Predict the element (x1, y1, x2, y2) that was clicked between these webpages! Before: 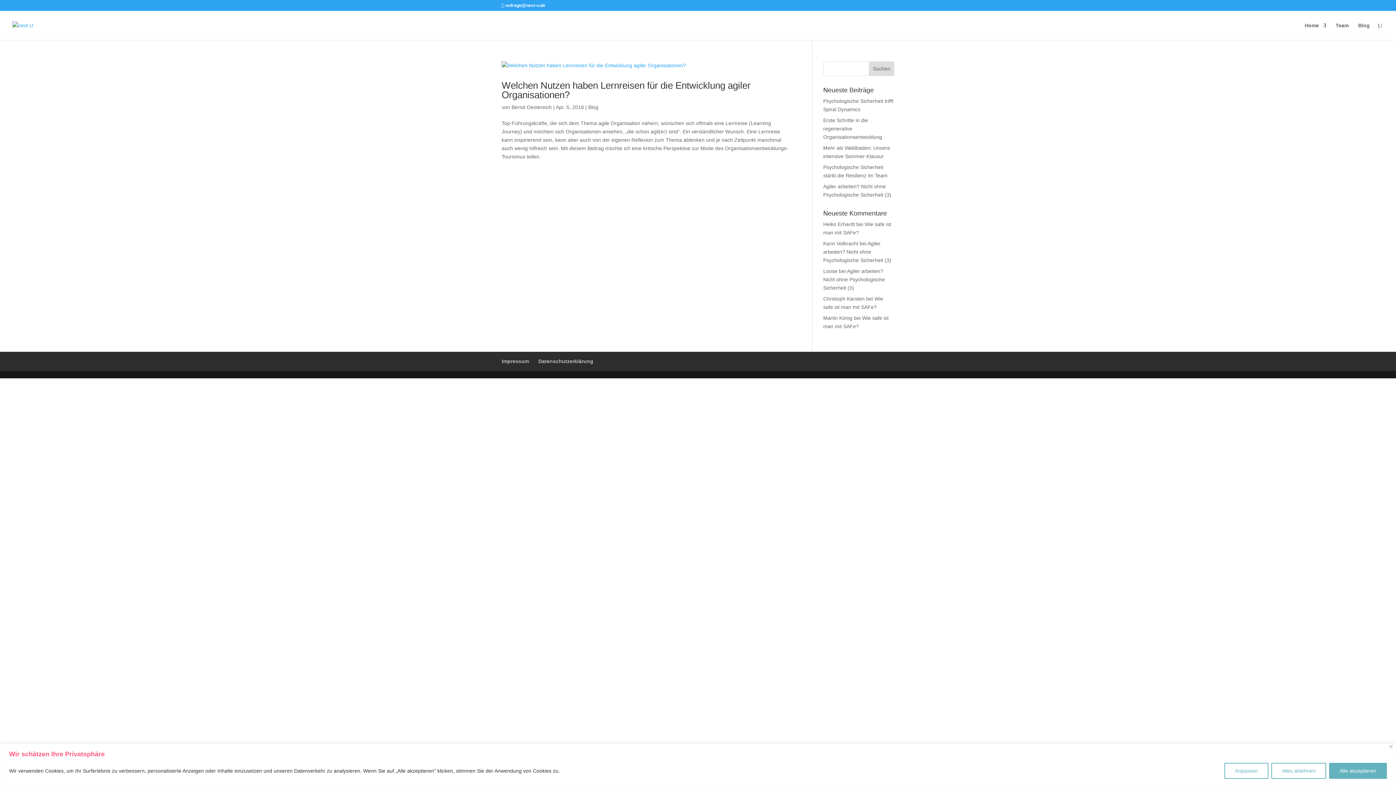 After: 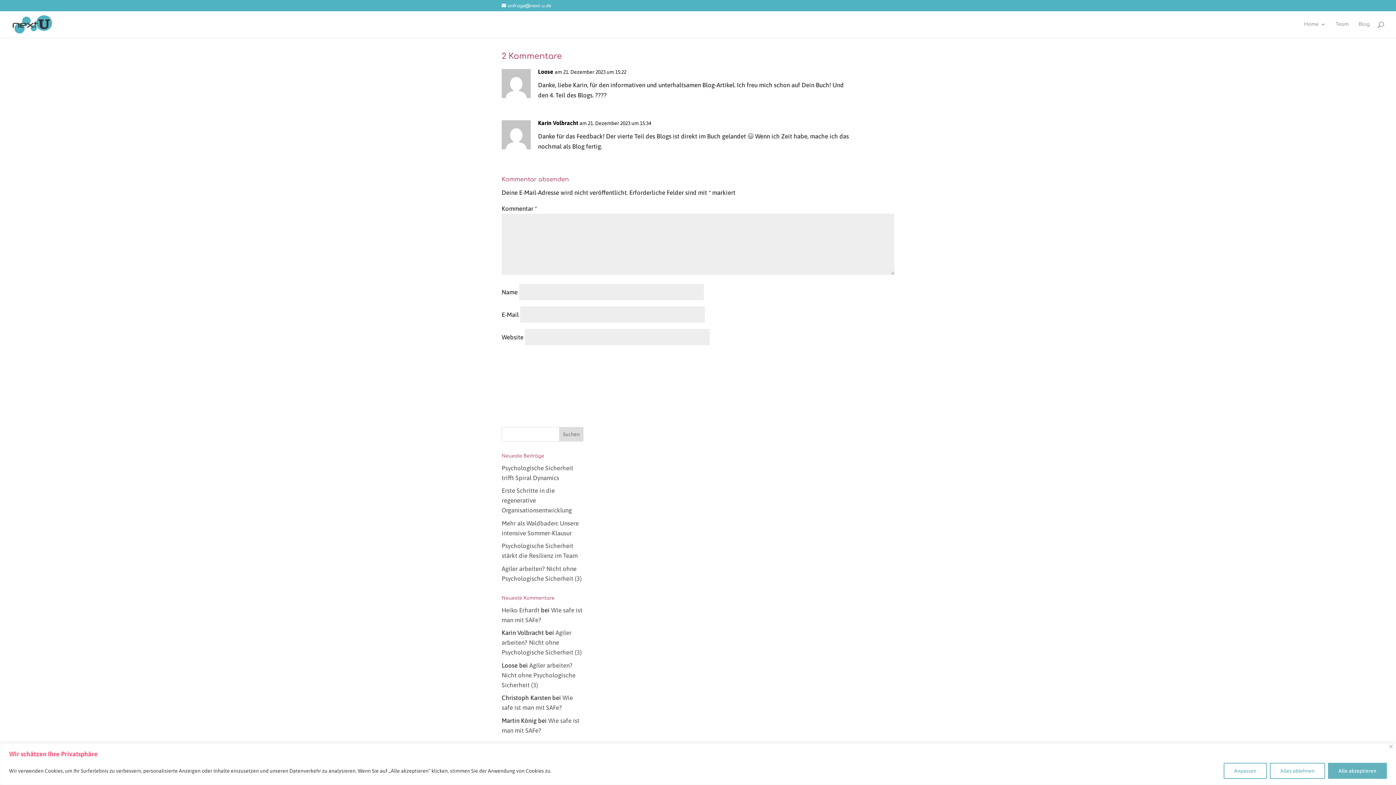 Action: label: Agiler arbeiten? Nicht ohne Psychologische Sicherheit (3) bbox: (823, 240, 891, 263)